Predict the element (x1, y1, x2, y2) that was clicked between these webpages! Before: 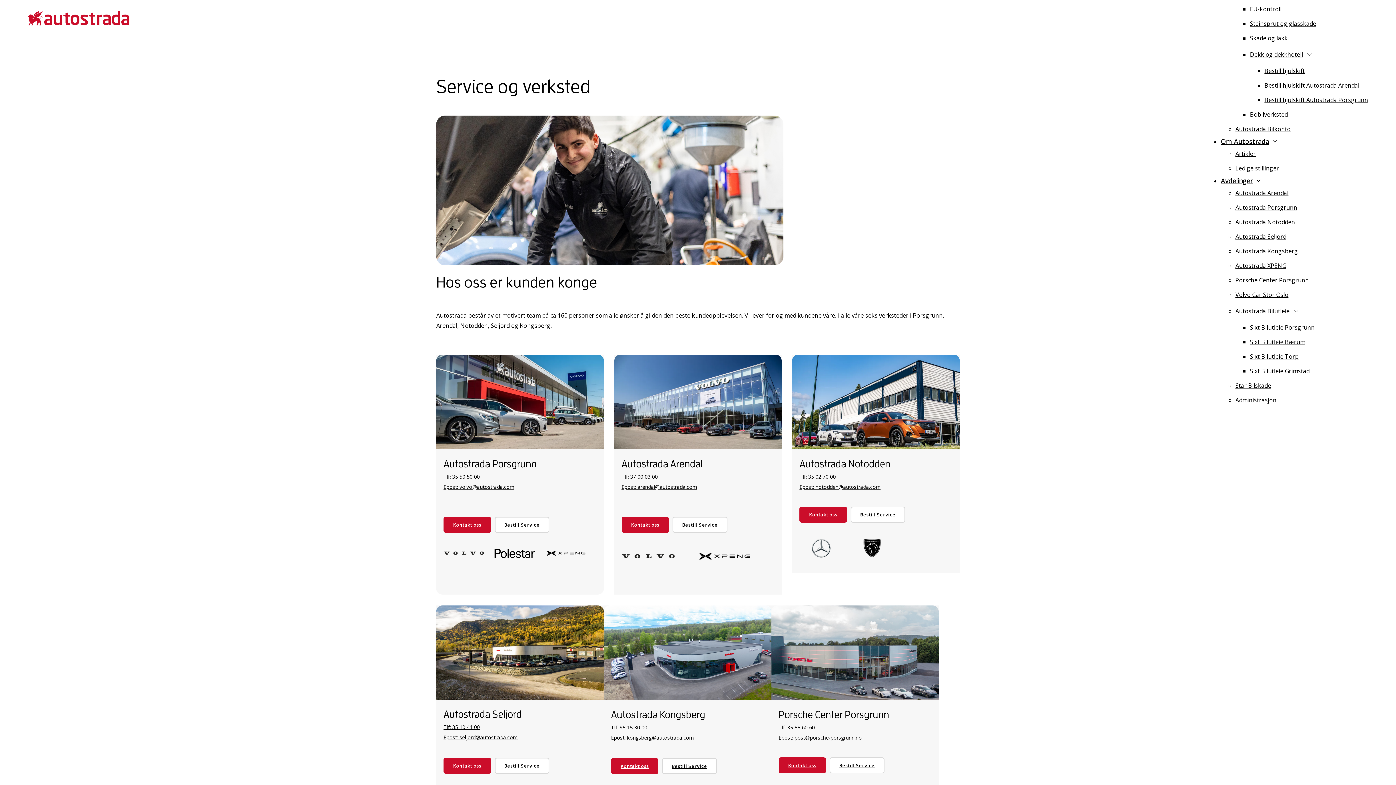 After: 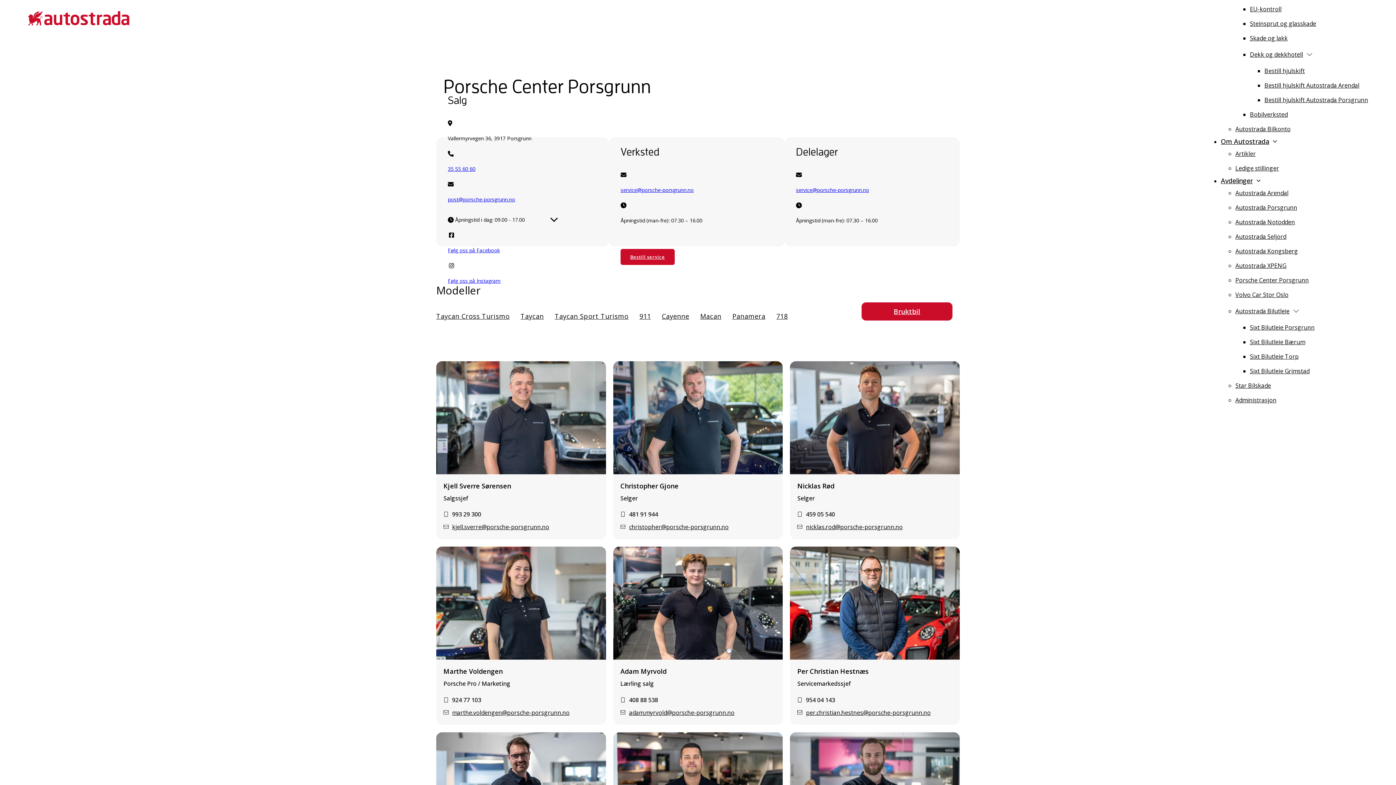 Action: label: Porsche Center Porsgrunn bbox: (1235, 274, 1309, 286)